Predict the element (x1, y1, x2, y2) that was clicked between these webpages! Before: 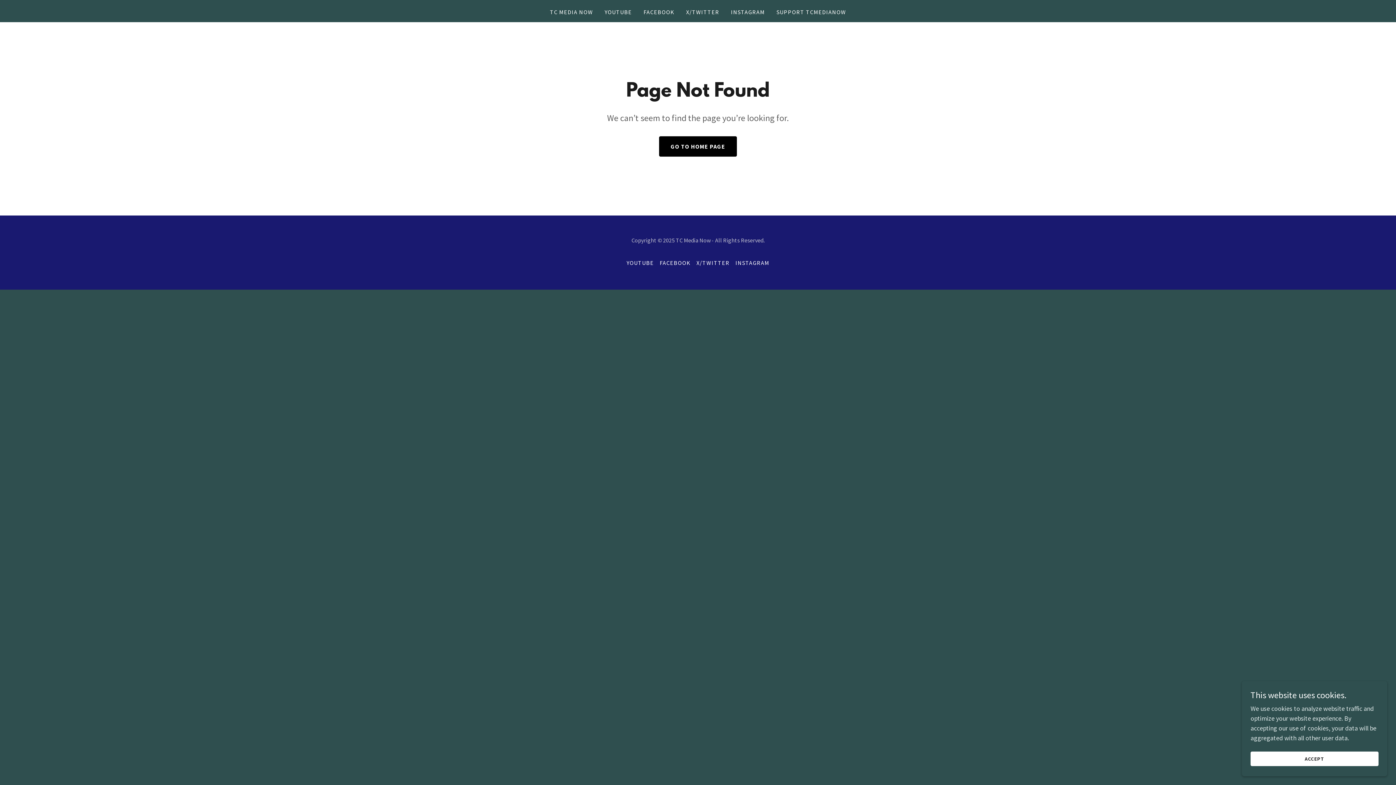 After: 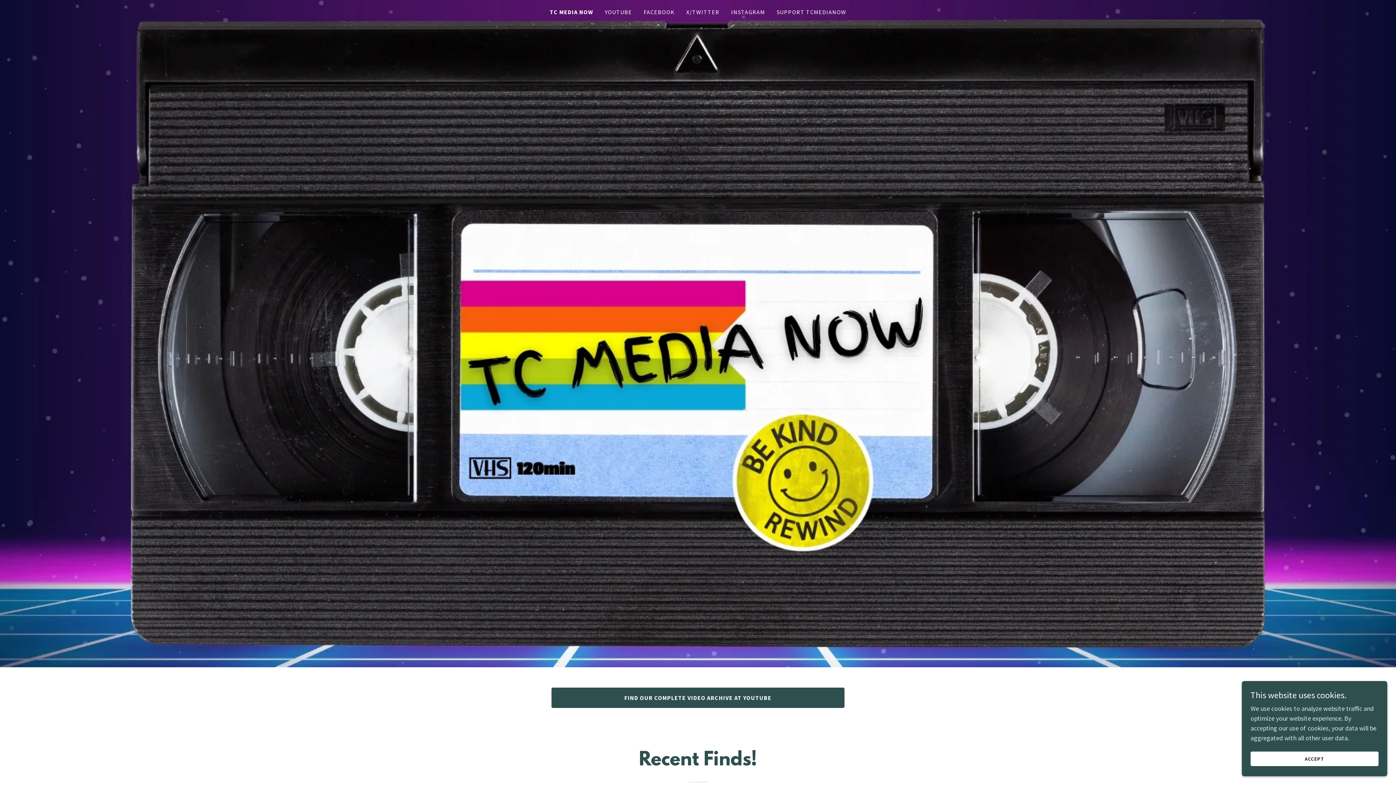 Action: label: GO TO HOME PAGE bbox: (659, 136, 737, 156)